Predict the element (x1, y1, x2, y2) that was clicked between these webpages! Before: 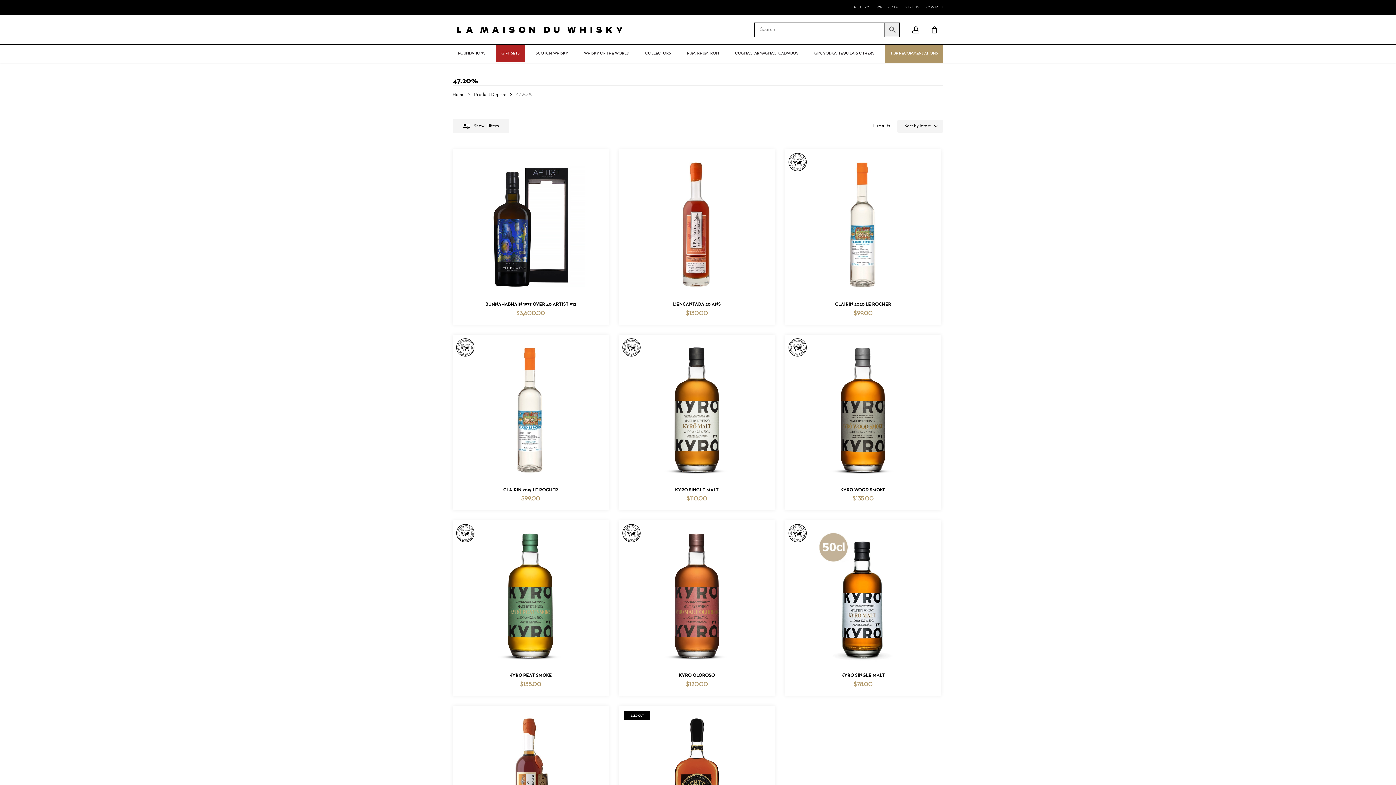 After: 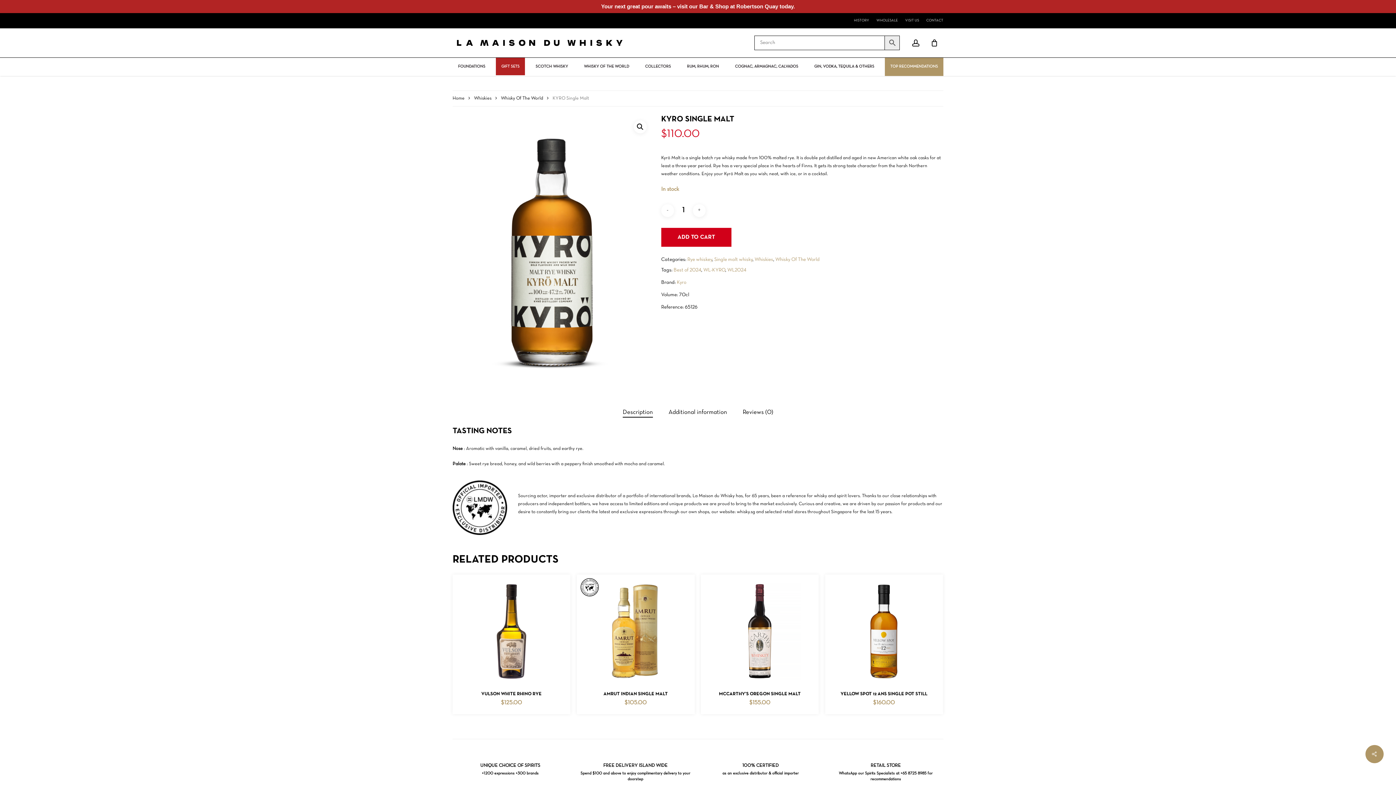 Action: bbox: (618, 335, 775, 480)